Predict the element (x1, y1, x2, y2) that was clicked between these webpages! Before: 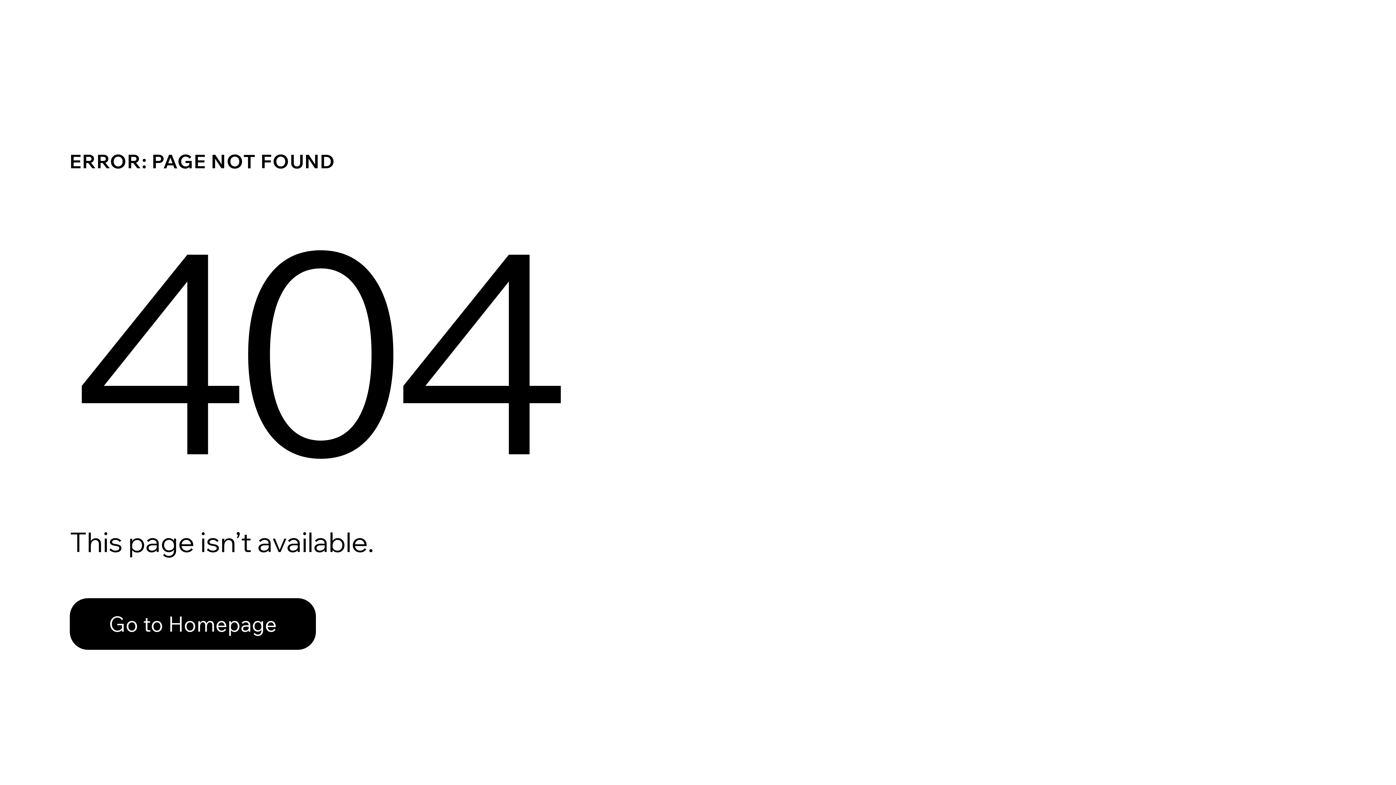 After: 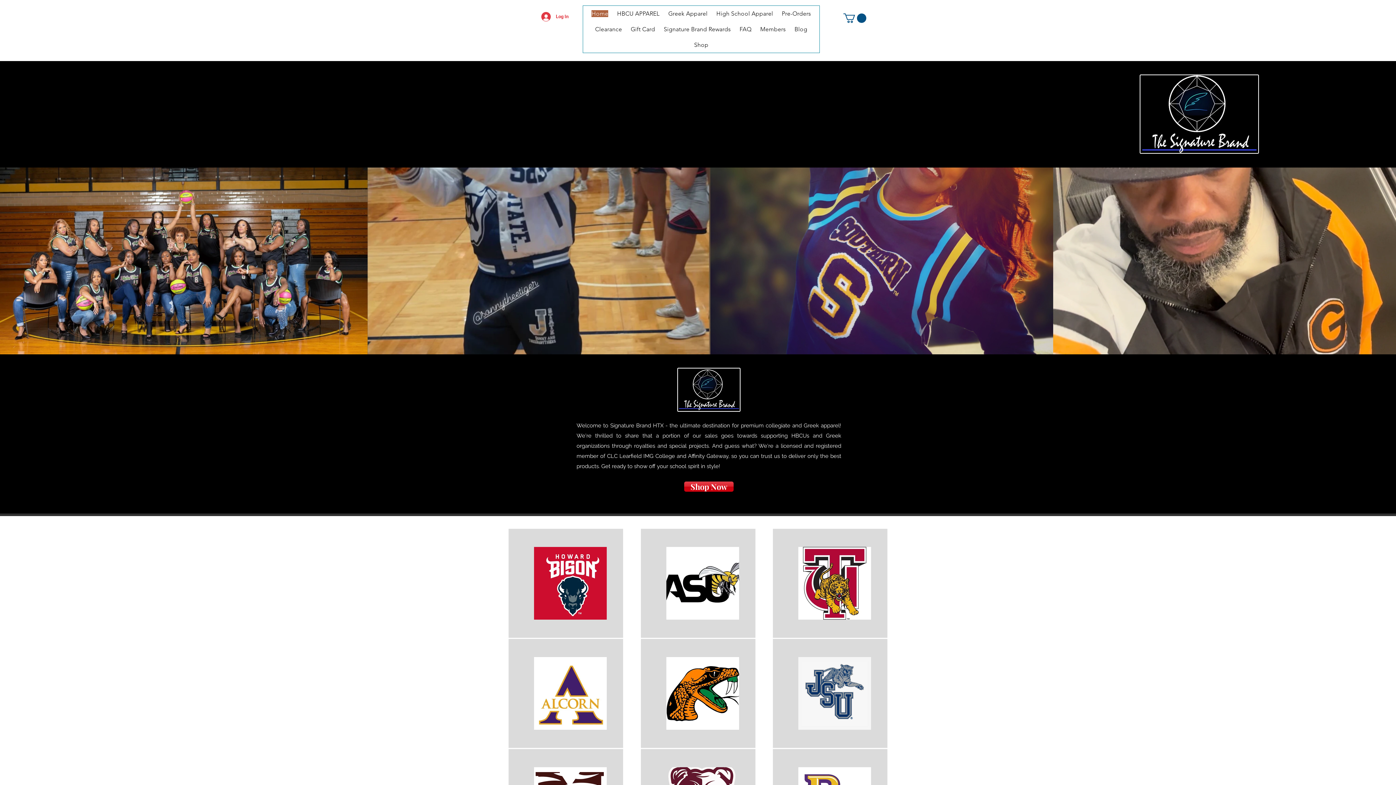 Action: bbox: (69, 582, 768, 659) label: Go to Homepage